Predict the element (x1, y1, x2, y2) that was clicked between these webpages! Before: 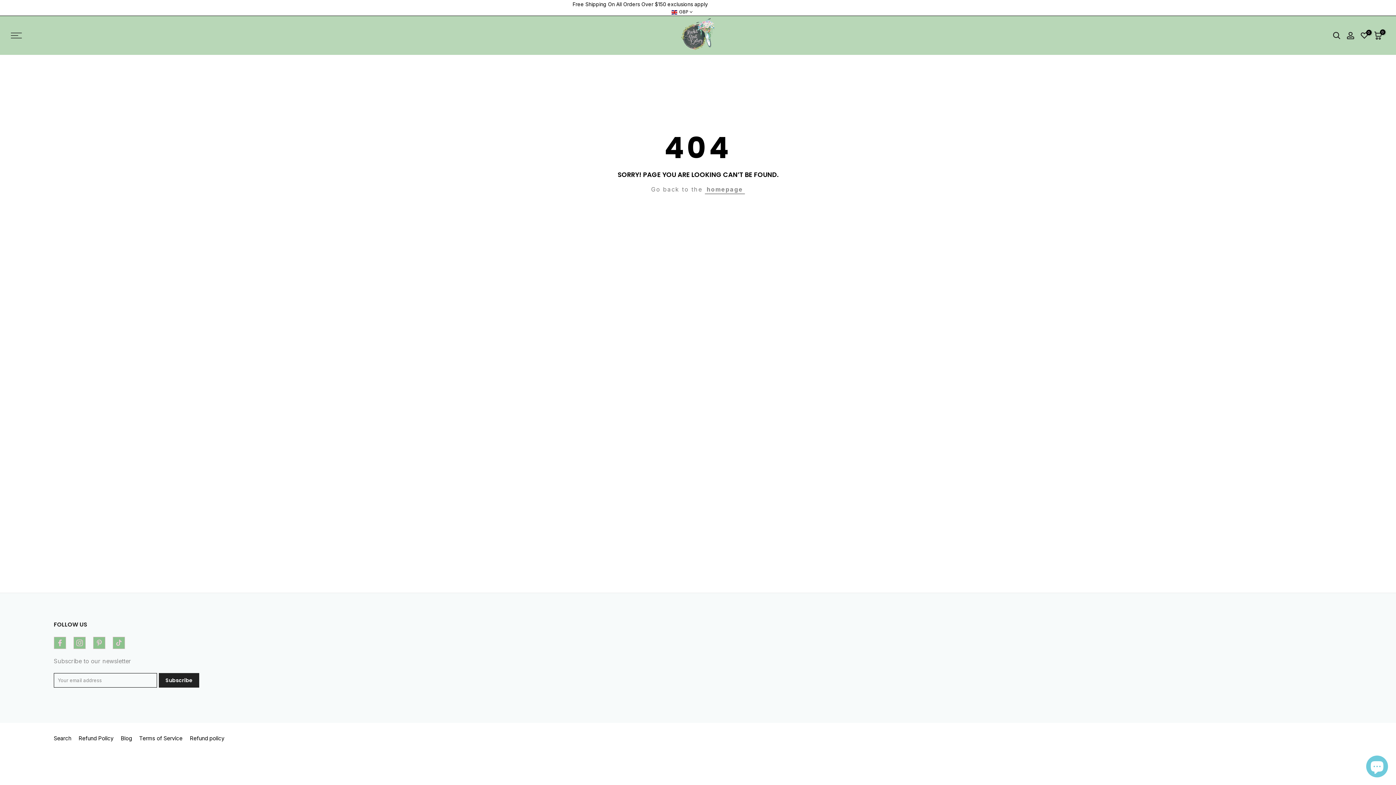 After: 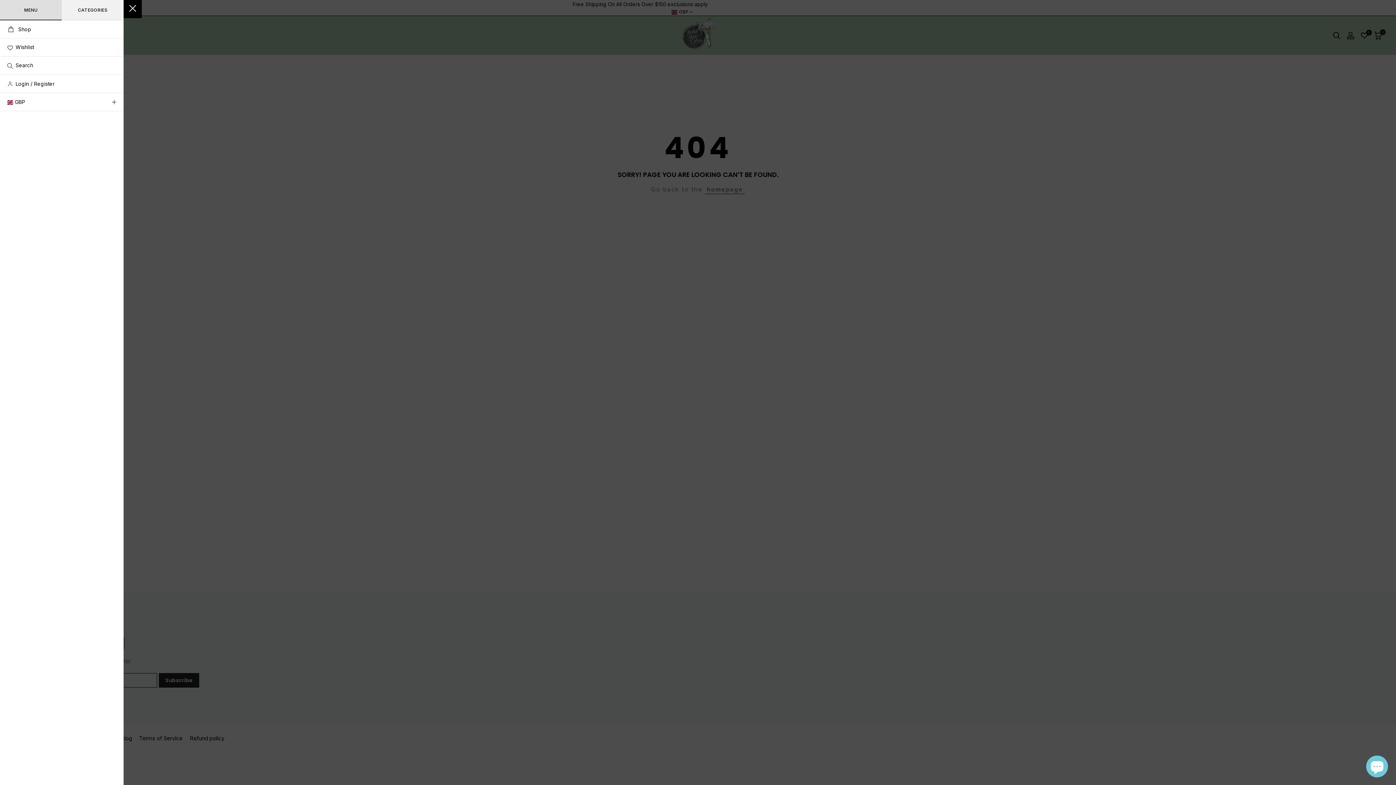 Action: bbox: (10, 32, 346, 38)